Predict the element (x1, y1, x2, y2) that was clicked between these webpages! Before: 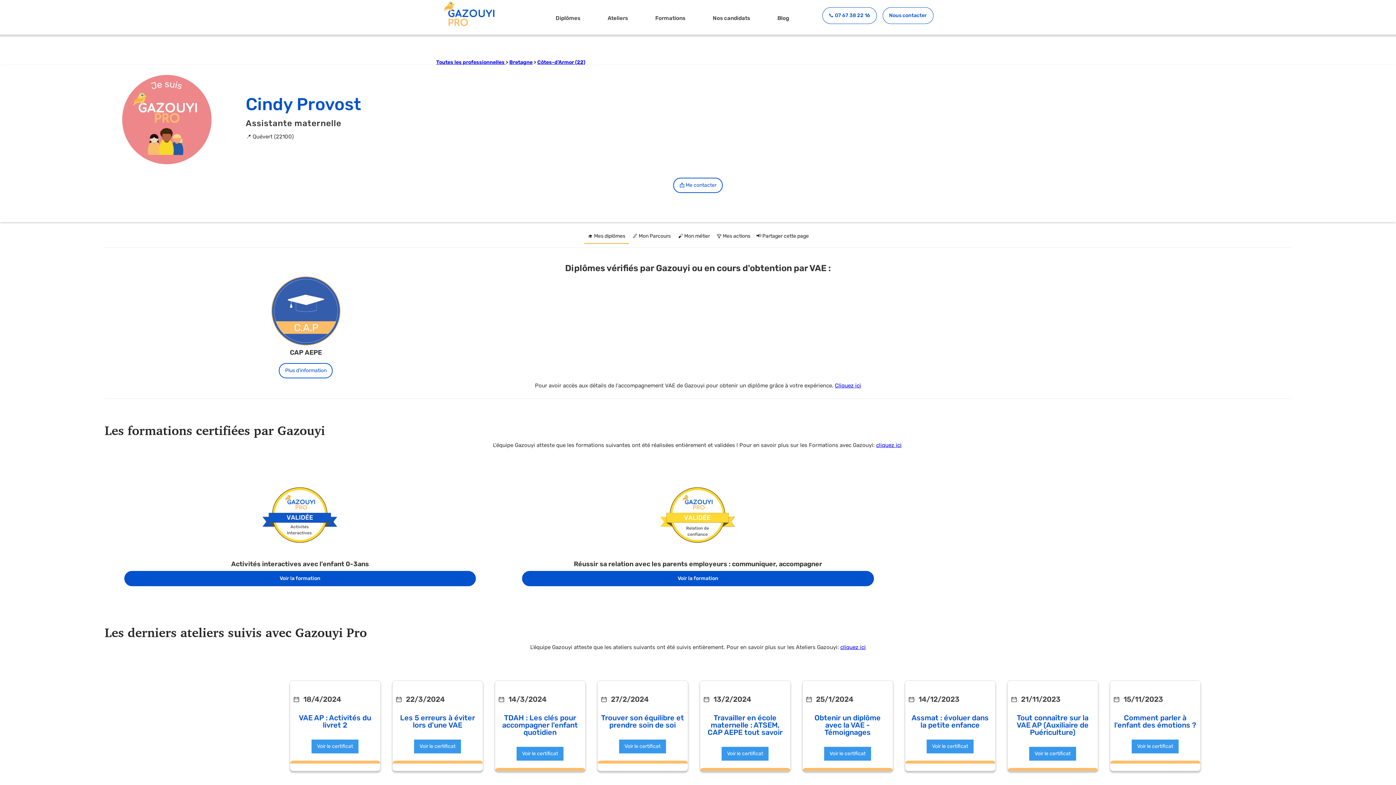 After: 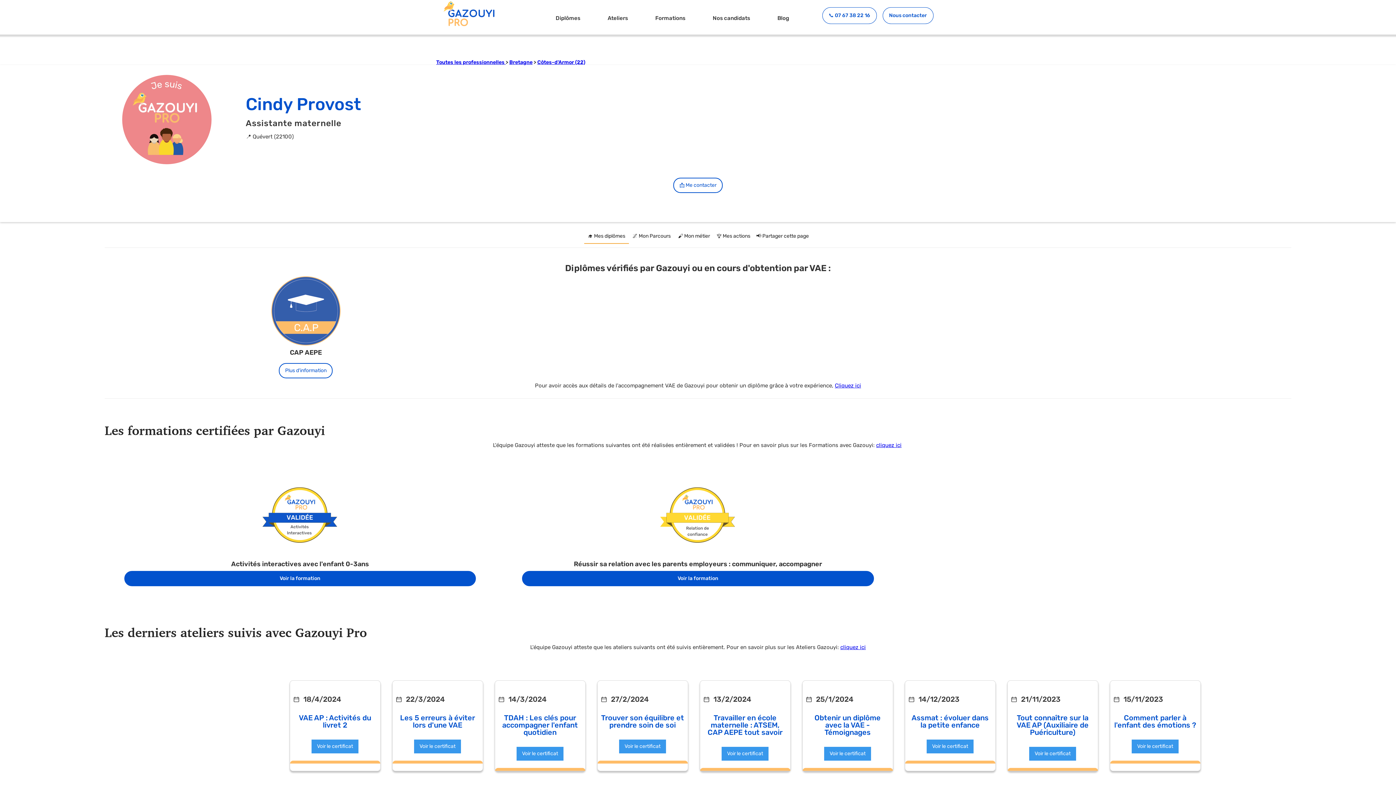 Action: label: 🖌️ Mon métier bbox: (674, 229, 713, 243)